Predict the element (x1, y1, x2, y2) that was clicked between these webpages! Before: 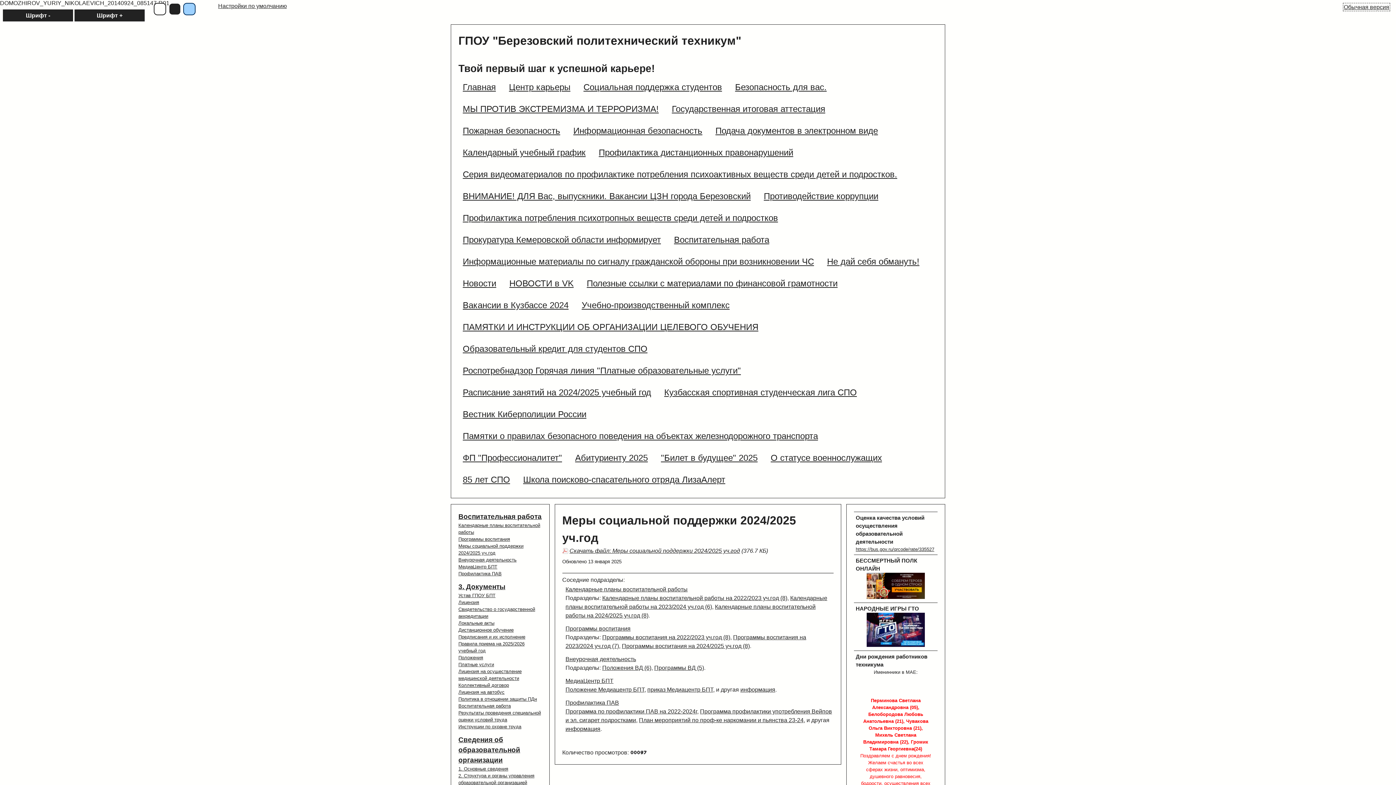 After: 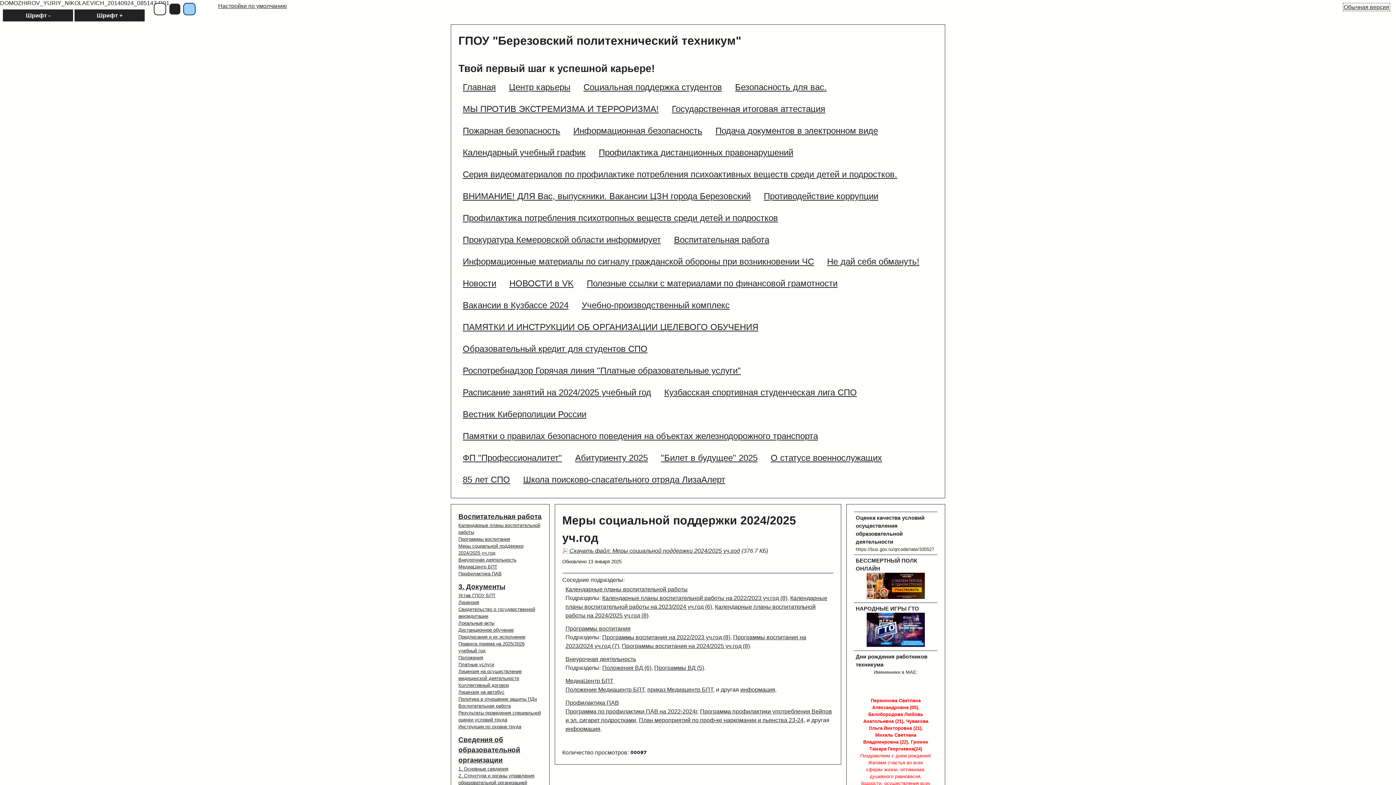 Action: bbox: (855, 546, 934, 552) label: https://bus.gov.ru/qrcode/rate/335527